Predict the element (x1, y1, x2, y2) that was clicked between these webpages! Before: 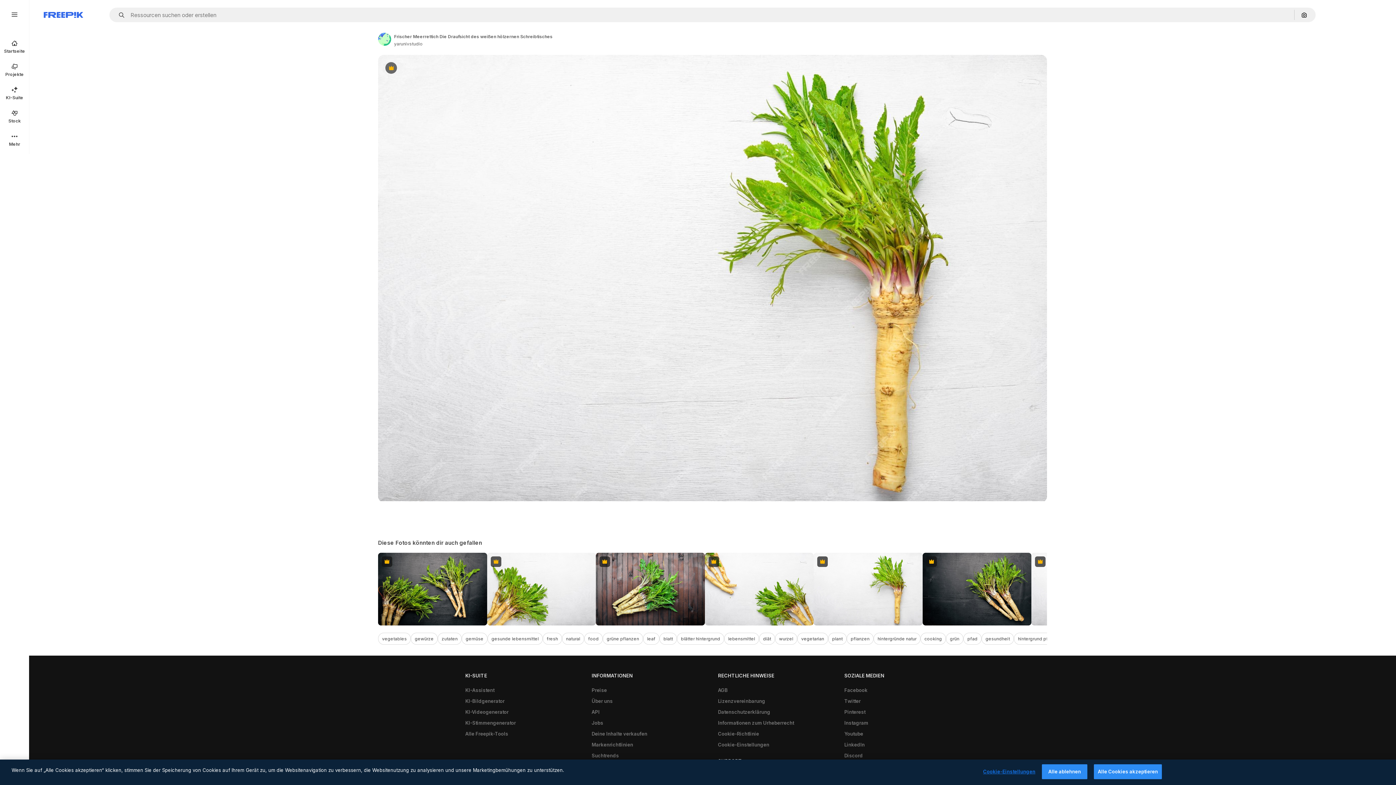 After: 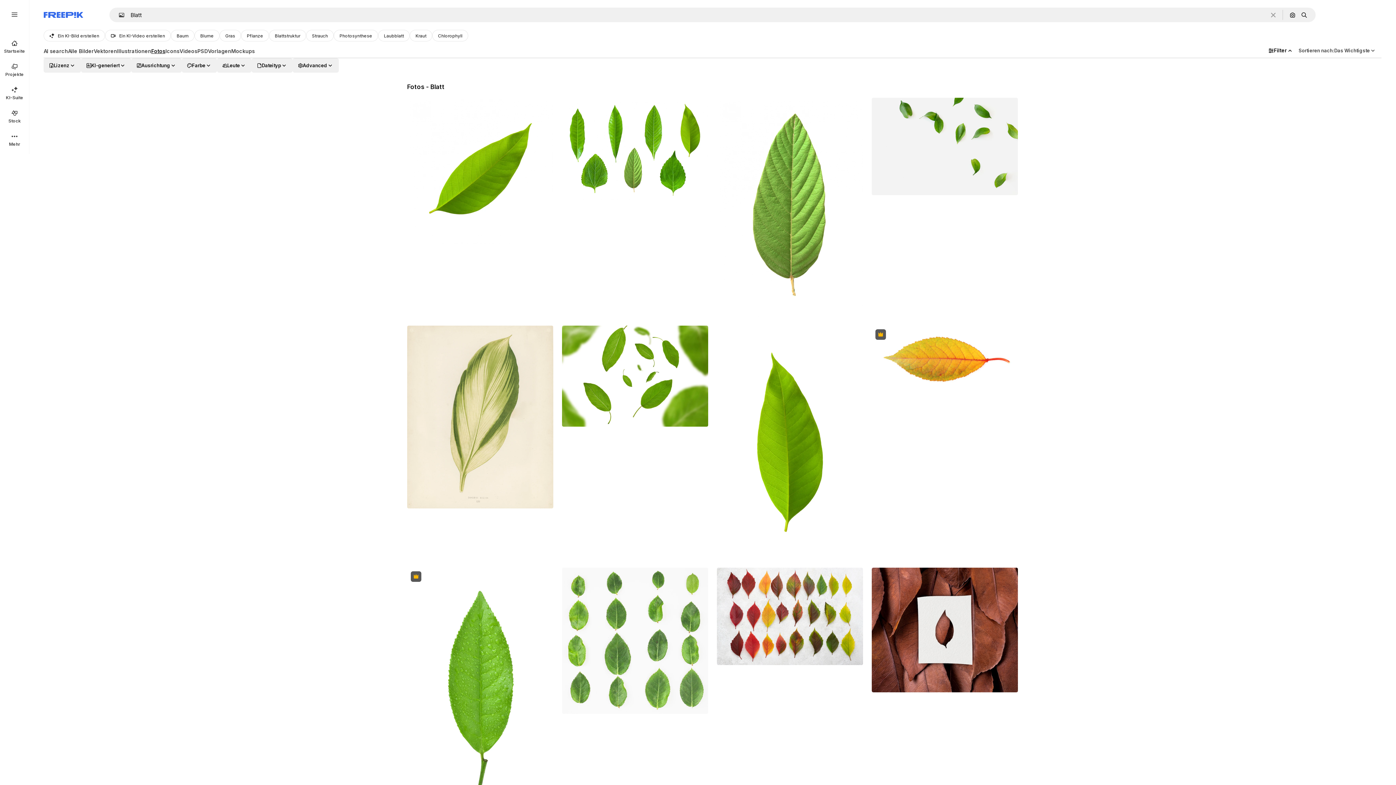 Action: label: blatt bbox: (659, 633, 677, 645)